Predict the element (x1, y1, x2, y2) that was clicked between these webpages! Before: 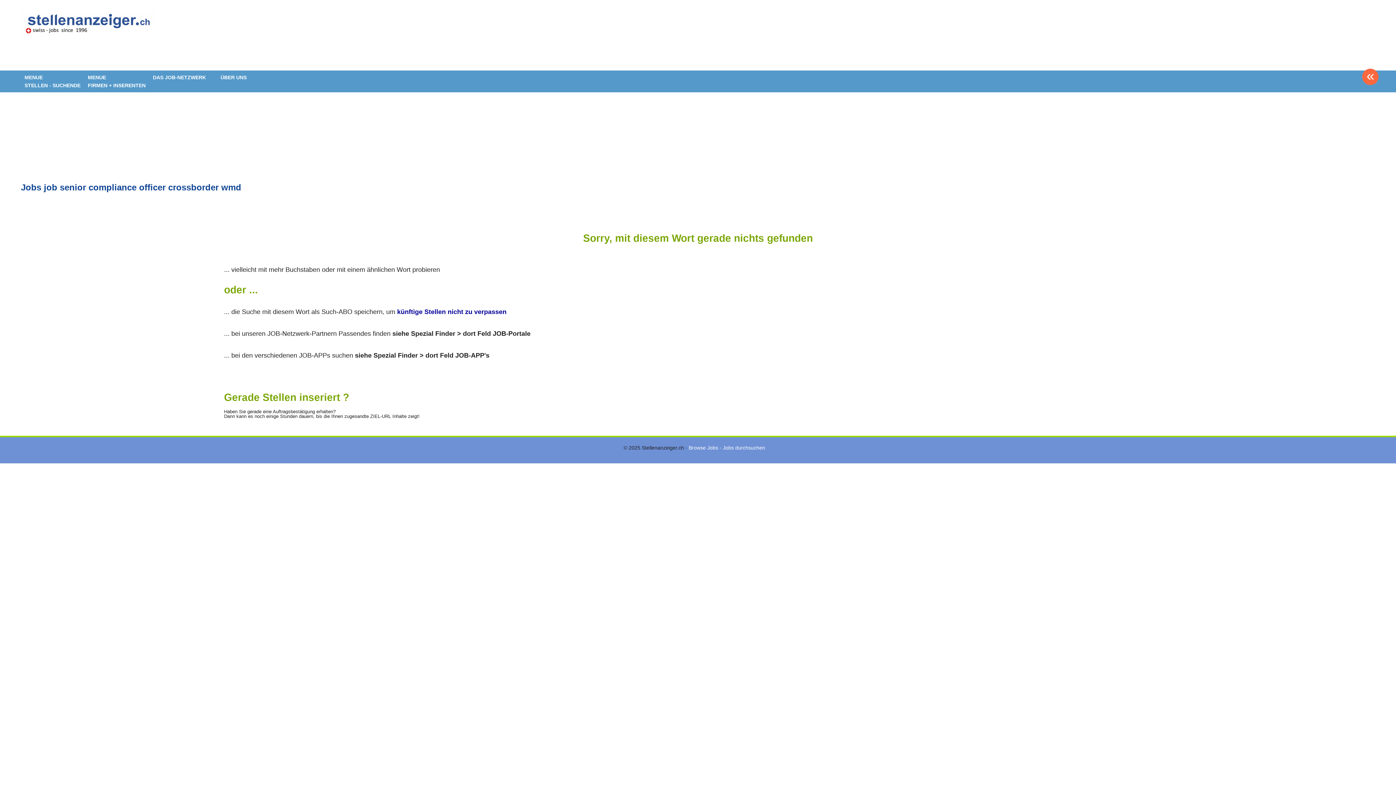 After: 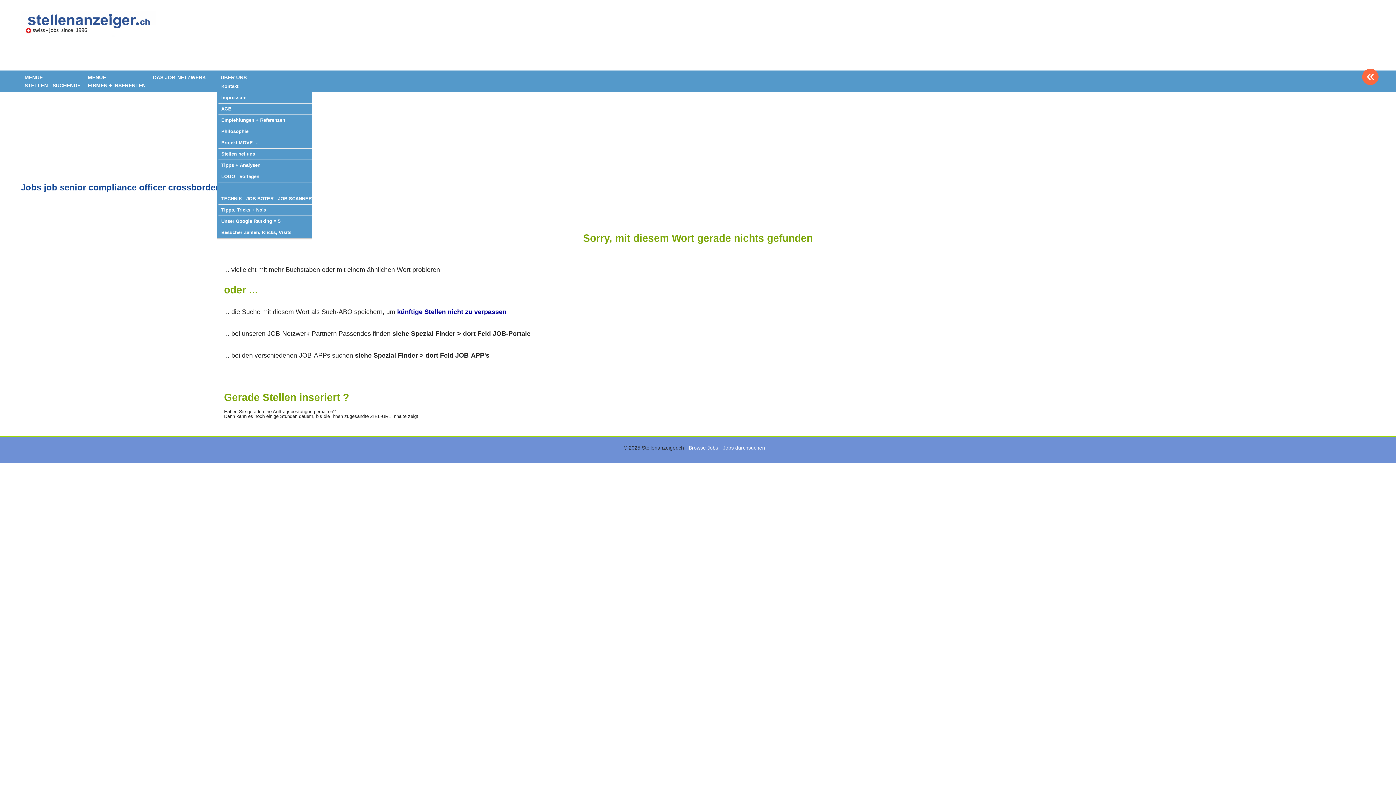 Action: label: ÜBER UNS bbox: (217, 71, 249, 83)